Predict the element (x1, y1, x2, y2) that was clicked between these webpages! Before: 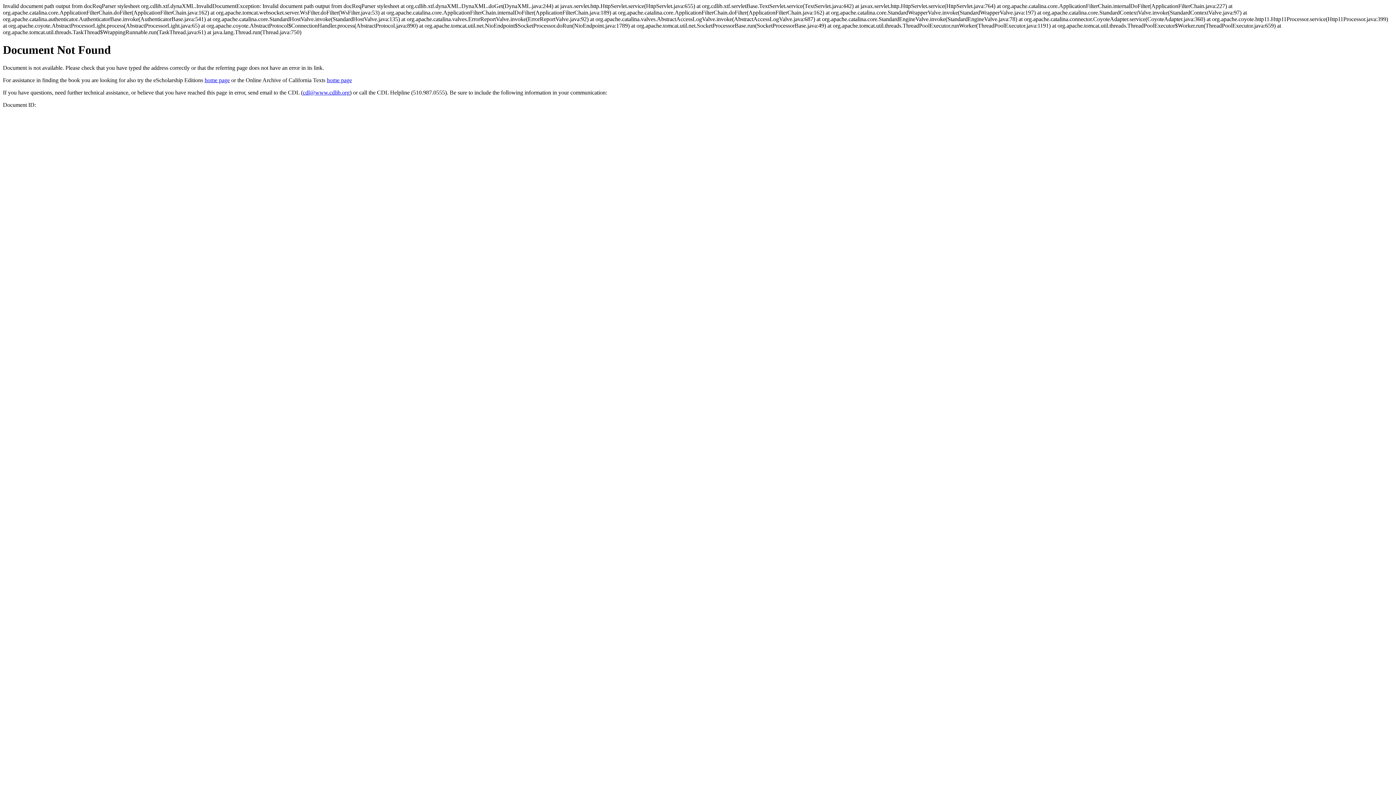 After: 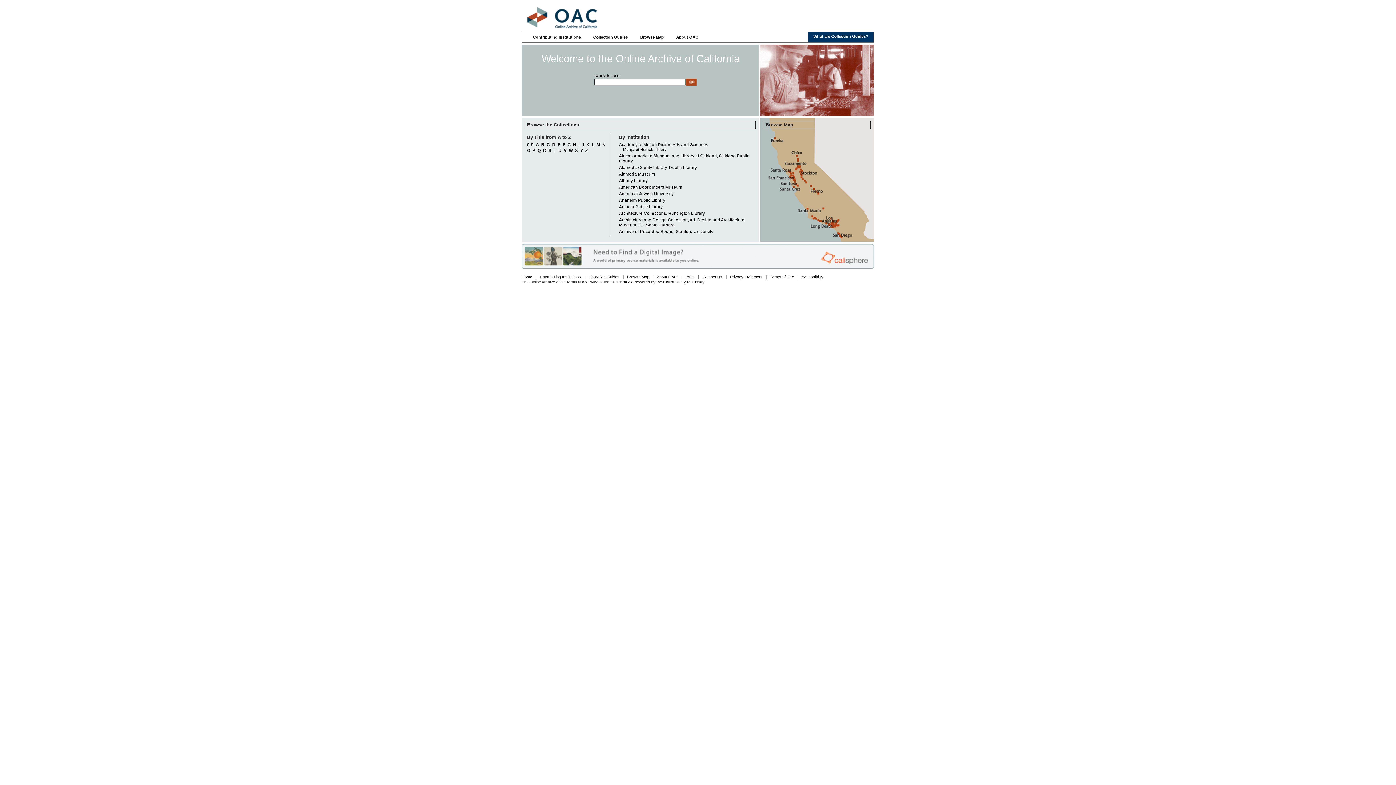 Action: label: home page bbox: (326, 77, 352, 83)